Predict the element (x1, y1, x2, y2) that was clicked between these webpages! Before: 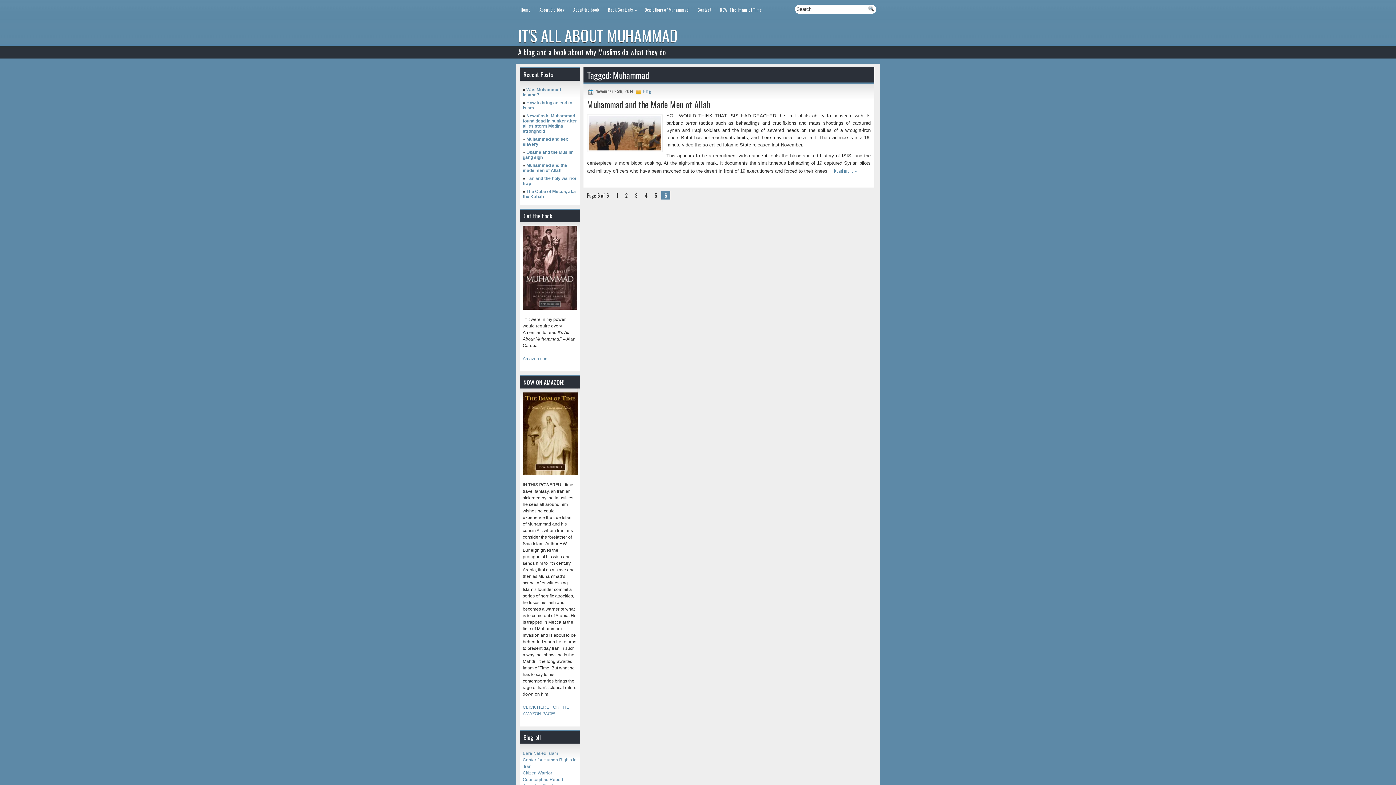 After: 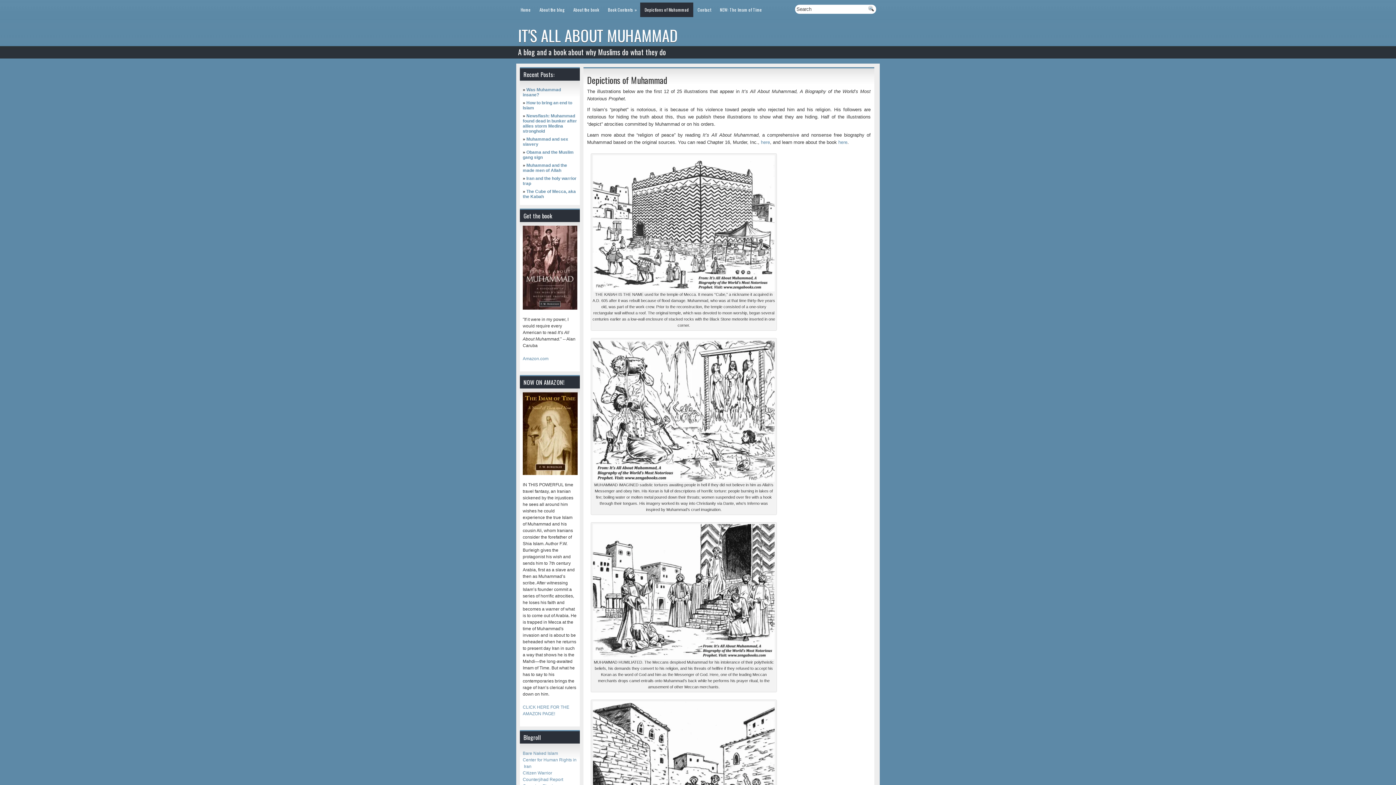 Action: bbox: (640, 2, 693, 17) label: Depictions of Muhammad